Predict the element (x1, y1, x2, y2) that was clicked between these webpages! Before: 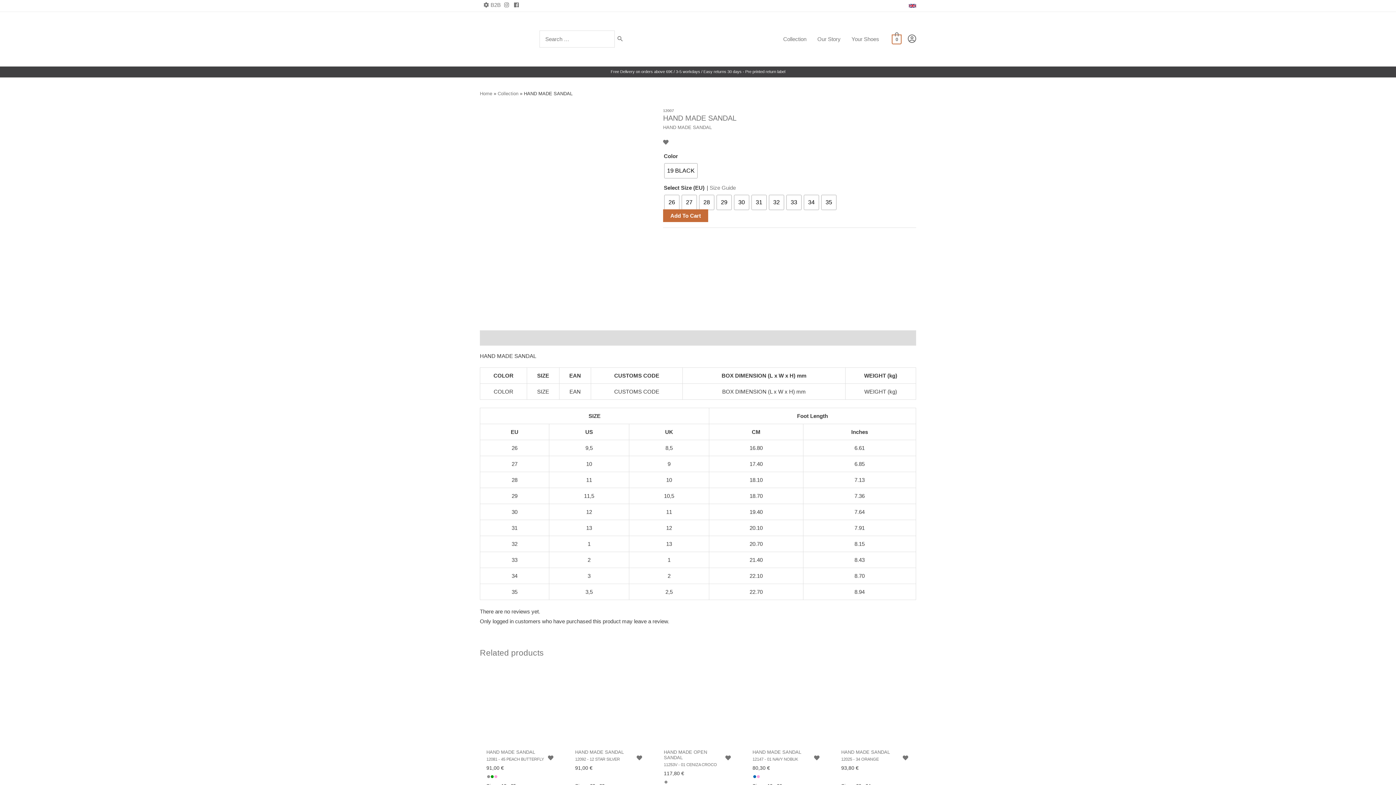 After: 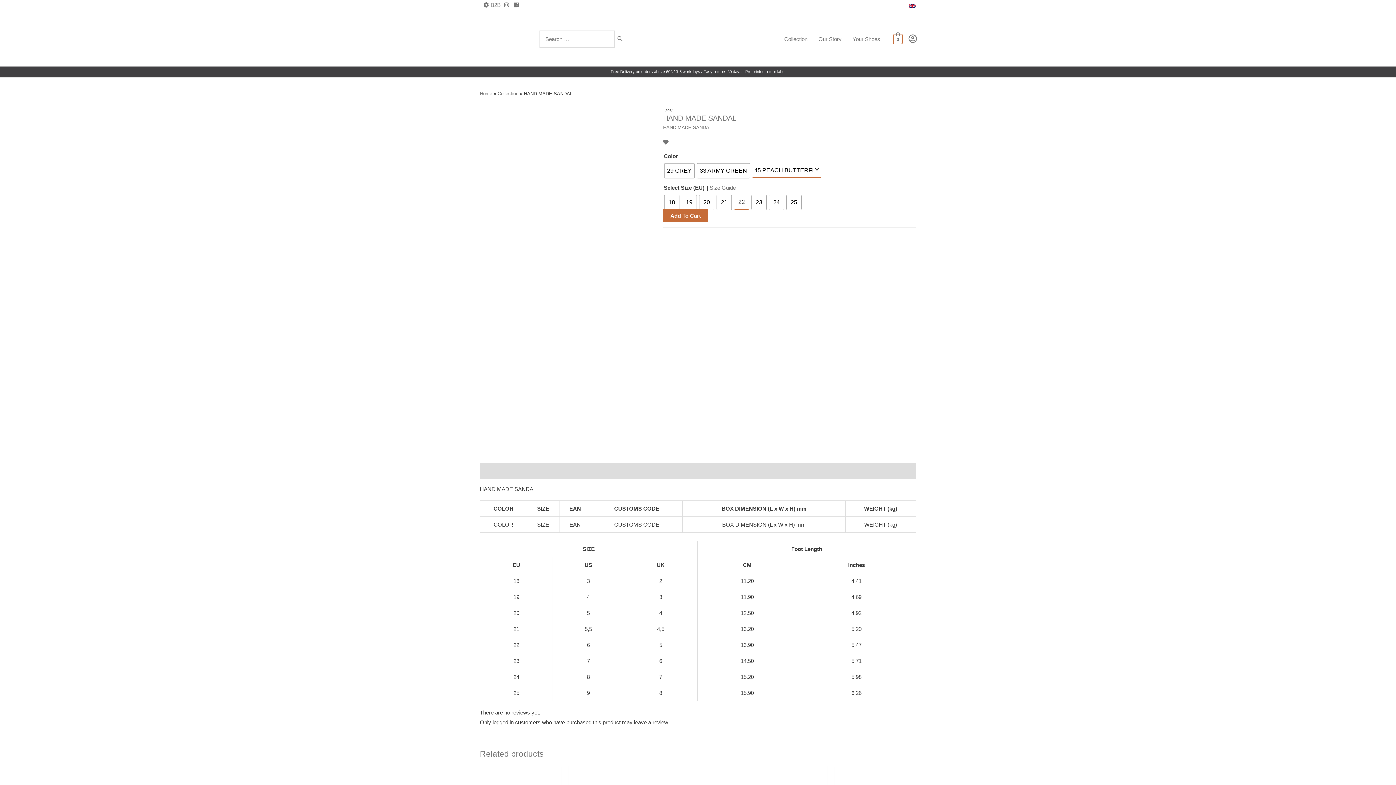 Action: bbox: (480, 663, 561, 745)